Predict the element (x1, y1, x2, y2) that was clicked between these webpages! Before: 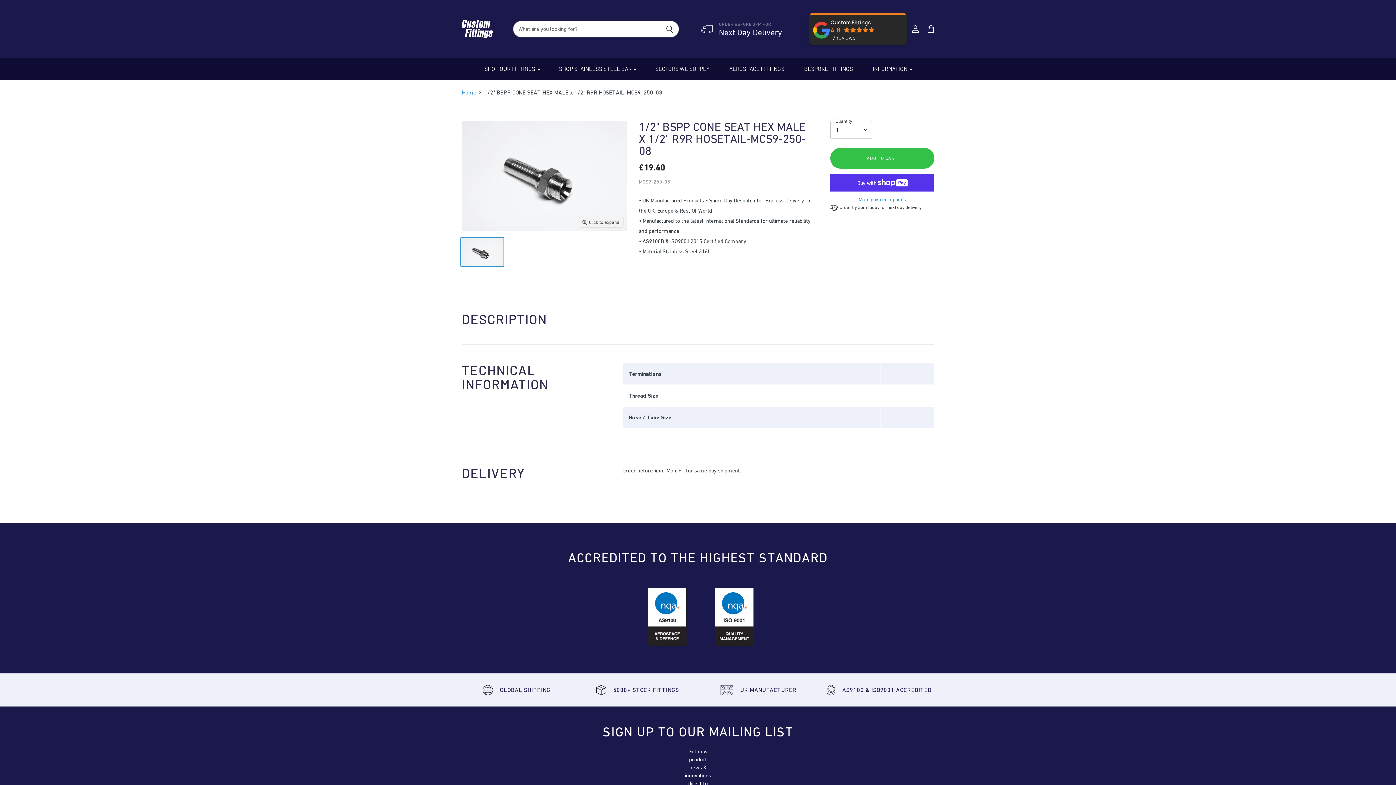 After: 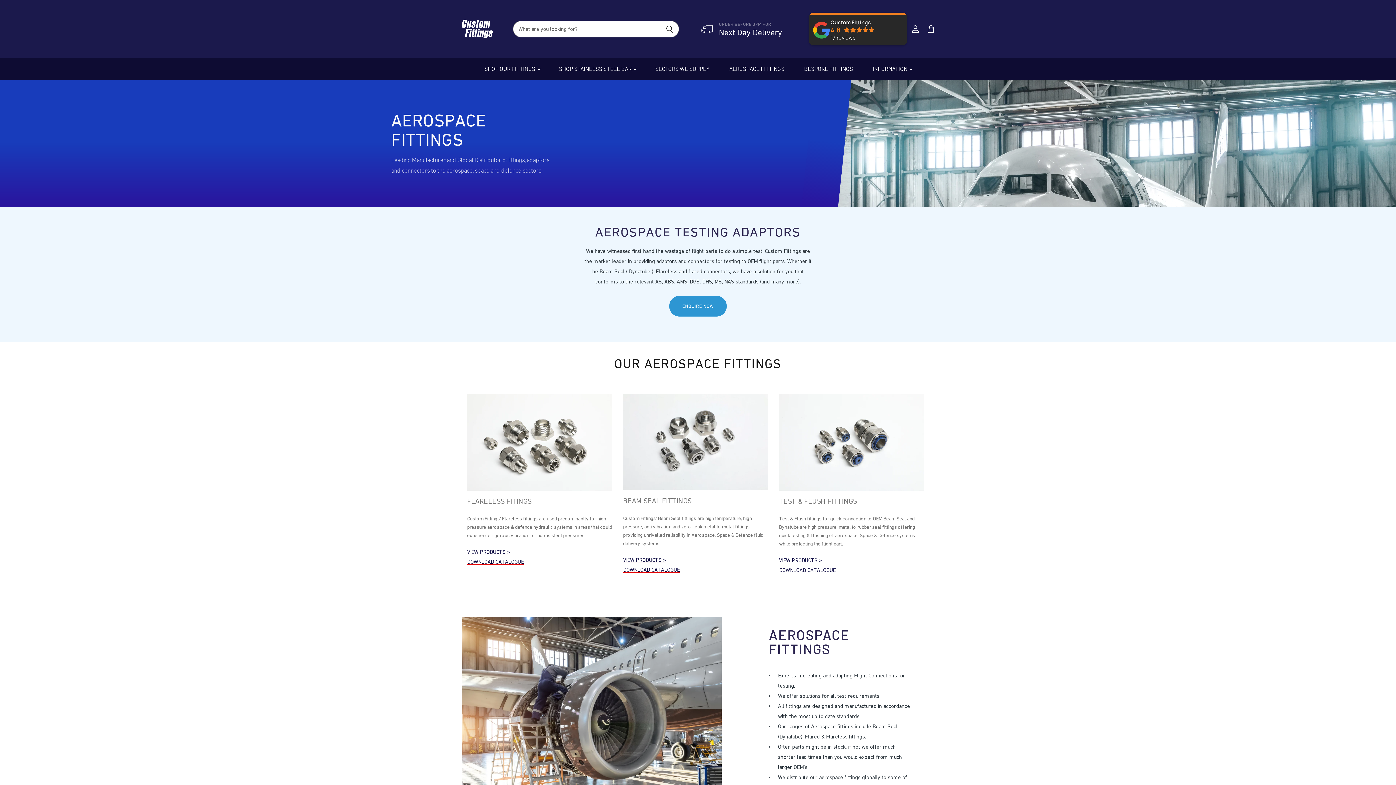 Action: label: AEROSPACE FITTINGS bbox: (720, 60, 793, 76)